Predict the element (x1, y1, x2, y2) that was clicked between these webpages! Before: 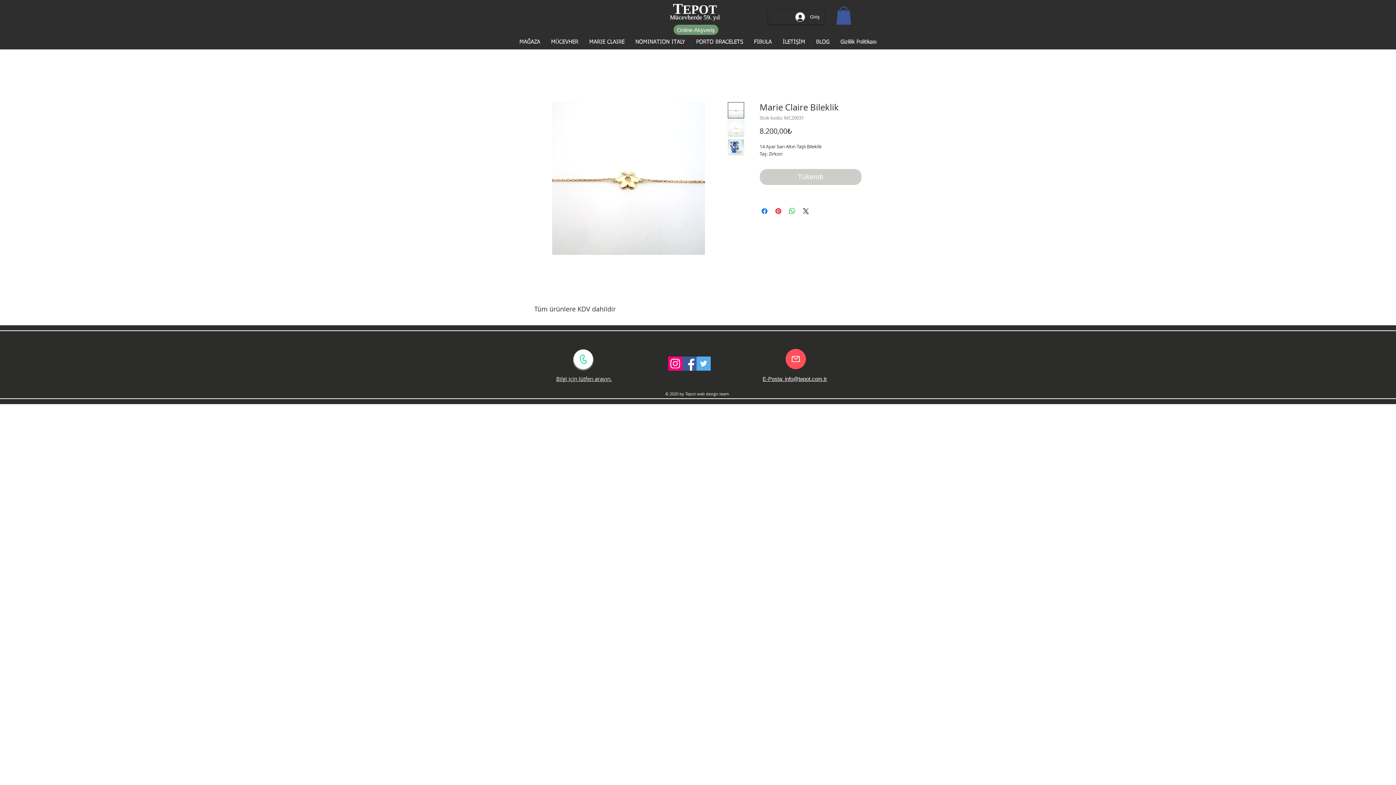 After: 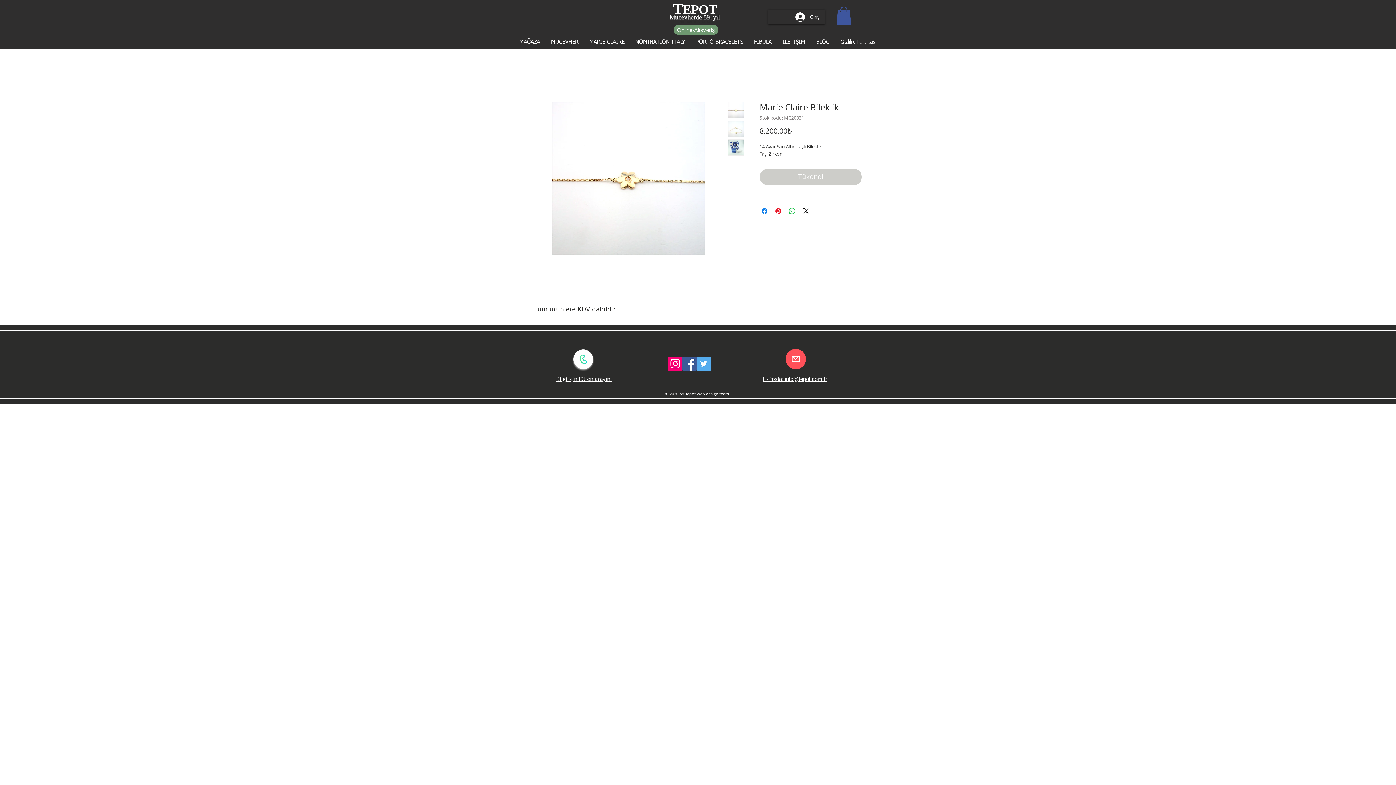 Action: bbox: (784, 348, 807, 370)